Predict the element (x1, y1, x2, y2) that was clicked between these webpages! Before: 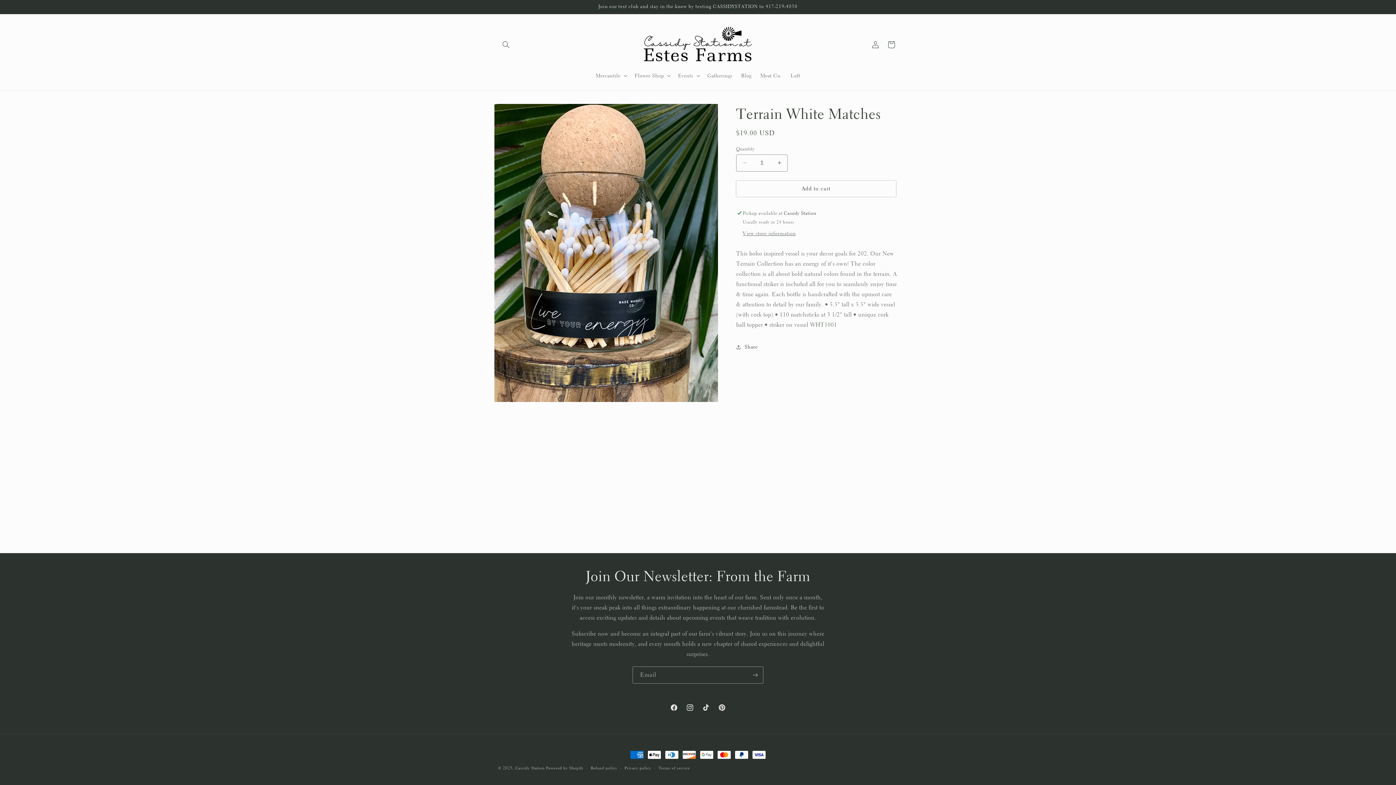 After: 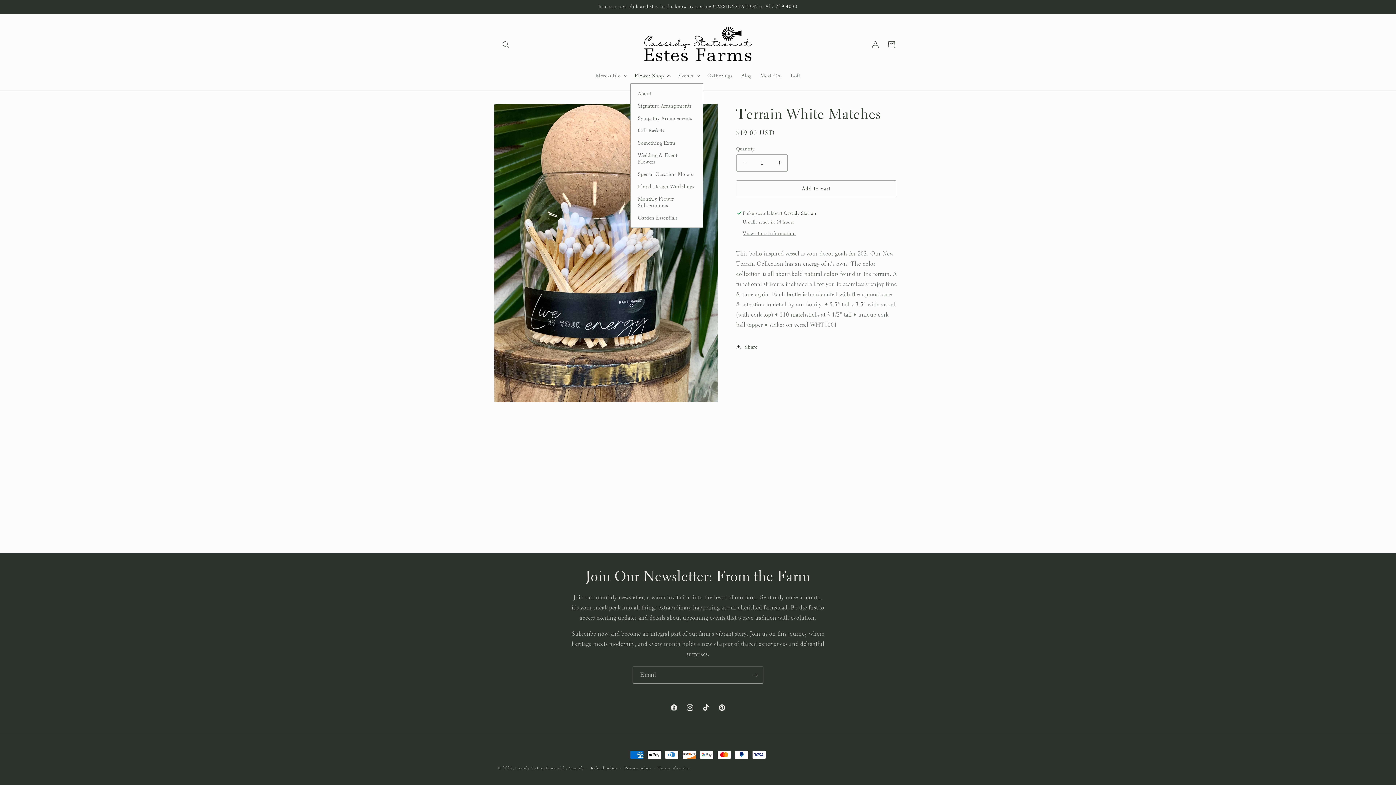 Action: bbox: (630, 67, 673, 83) label: Flower Shop